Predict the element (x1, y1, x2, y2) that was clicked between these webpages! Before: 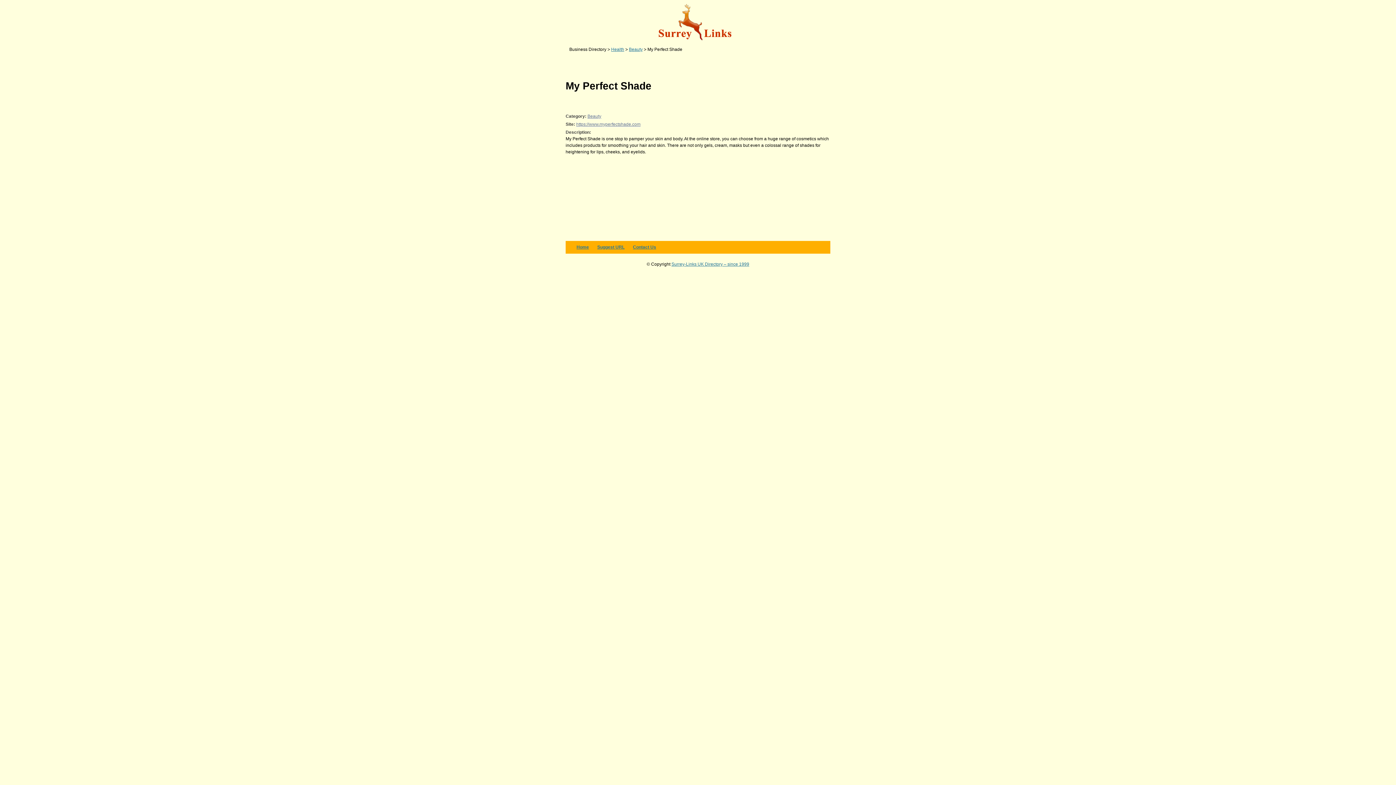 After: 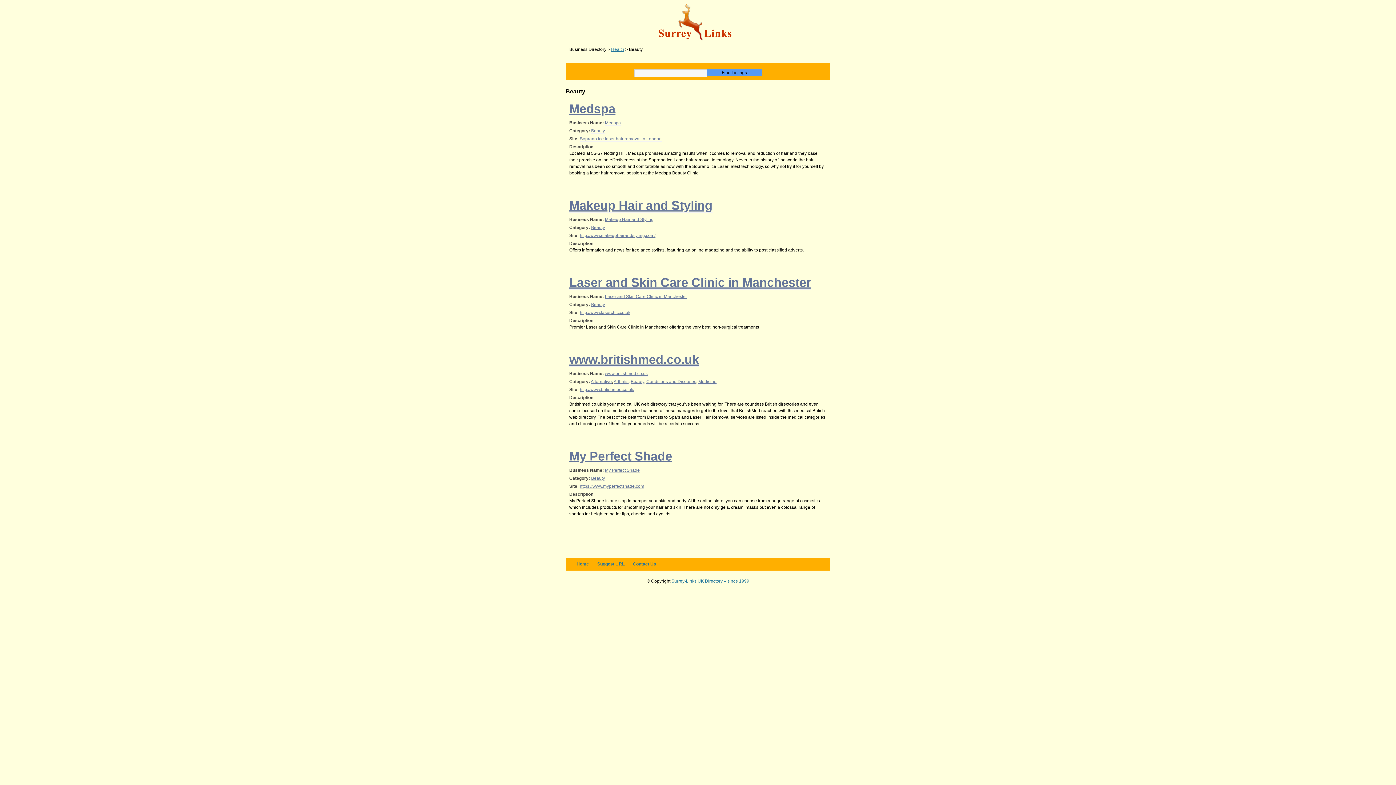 Action: label: Beauty bbox: (587, 113, 601, 119)